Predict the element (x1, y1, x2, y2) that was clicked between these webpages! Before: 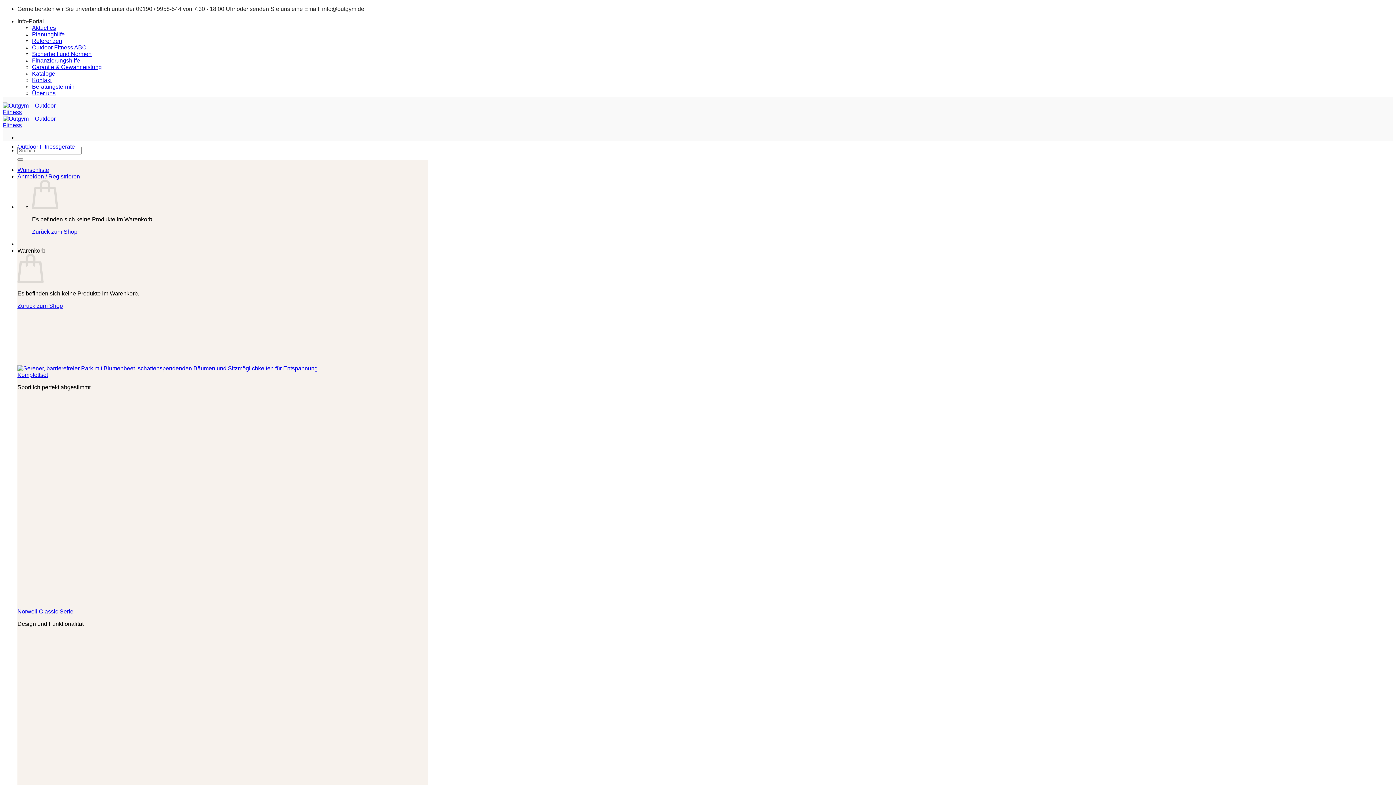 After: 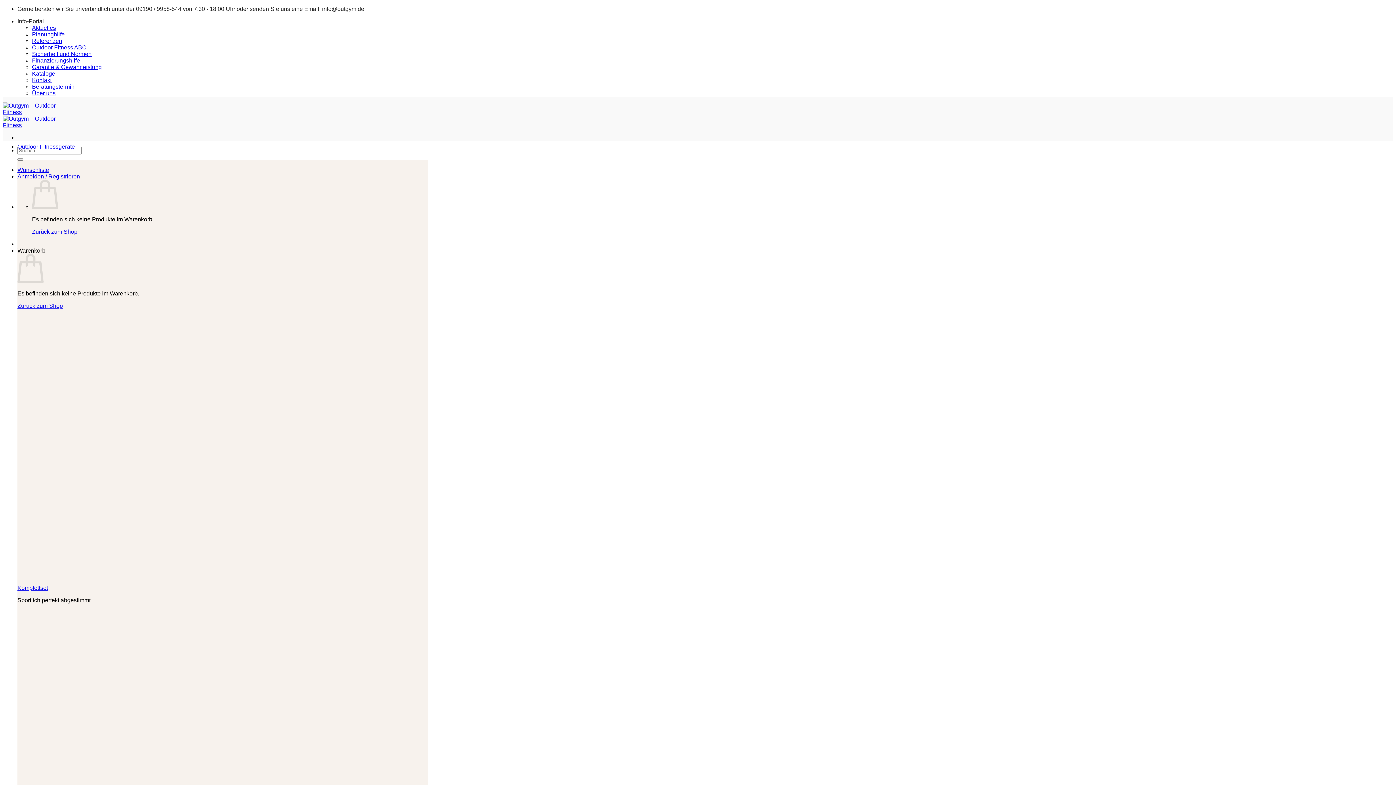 Action: label: Über uns bbox: (32, 90, 55, 96)